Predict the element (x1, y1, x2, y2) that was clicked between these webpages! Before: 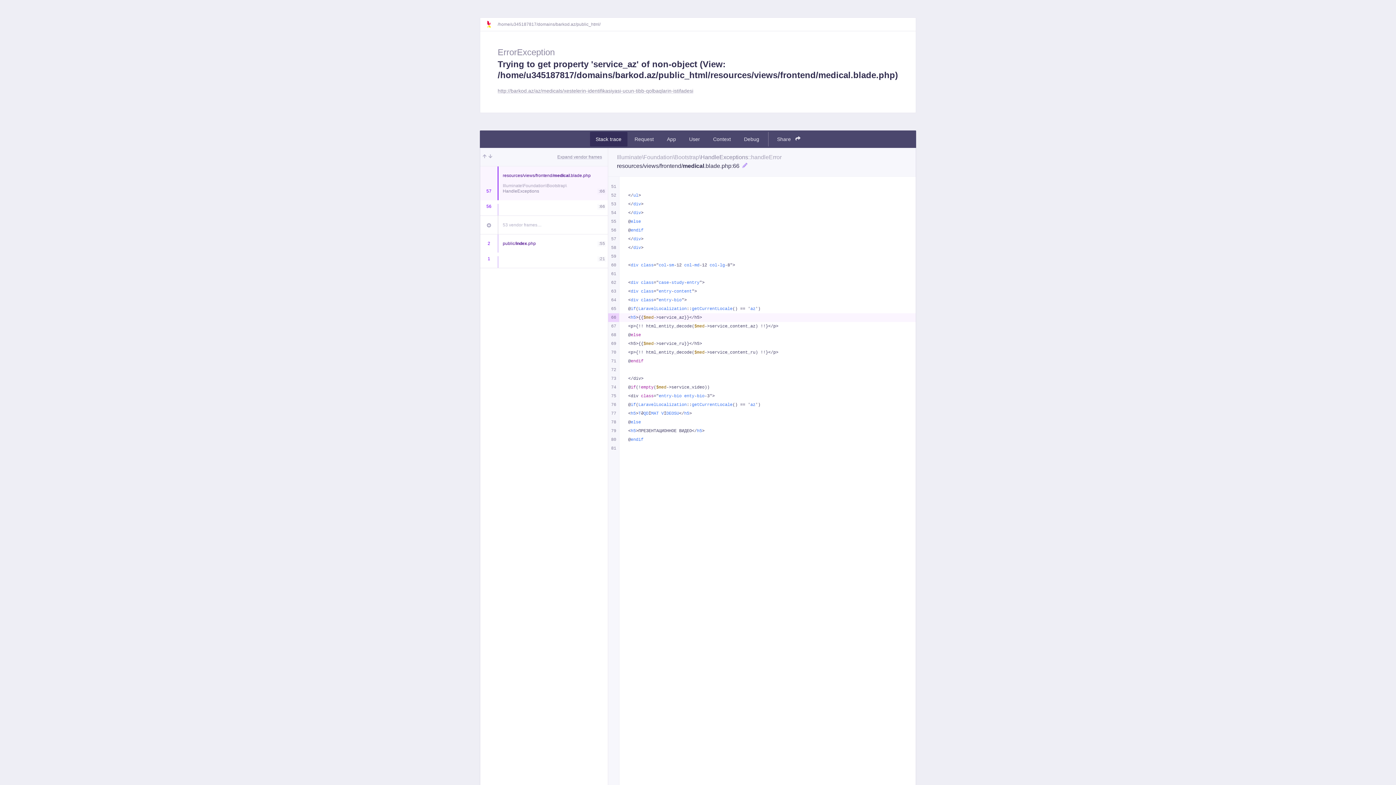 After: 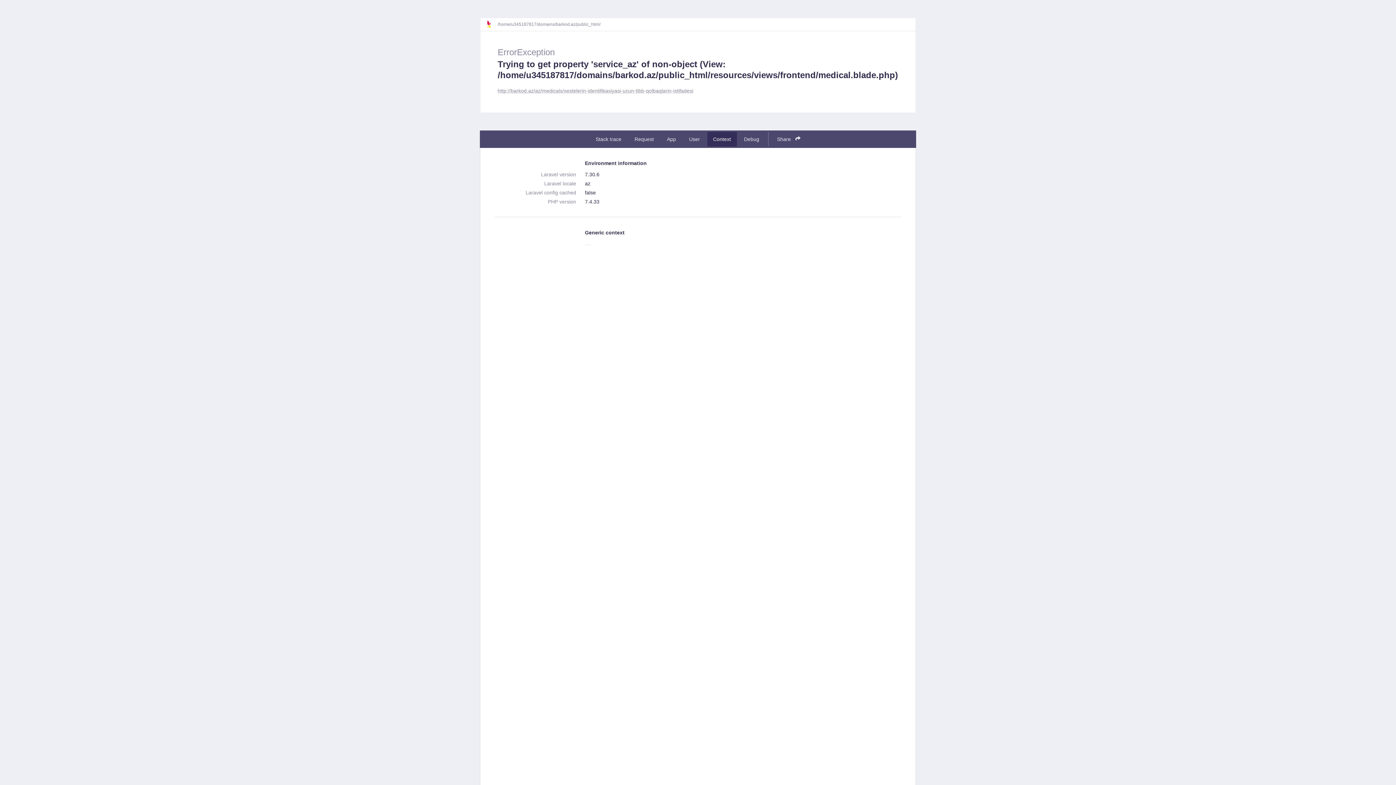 Action: bbox: (707, 132, 736, 146) label: Context